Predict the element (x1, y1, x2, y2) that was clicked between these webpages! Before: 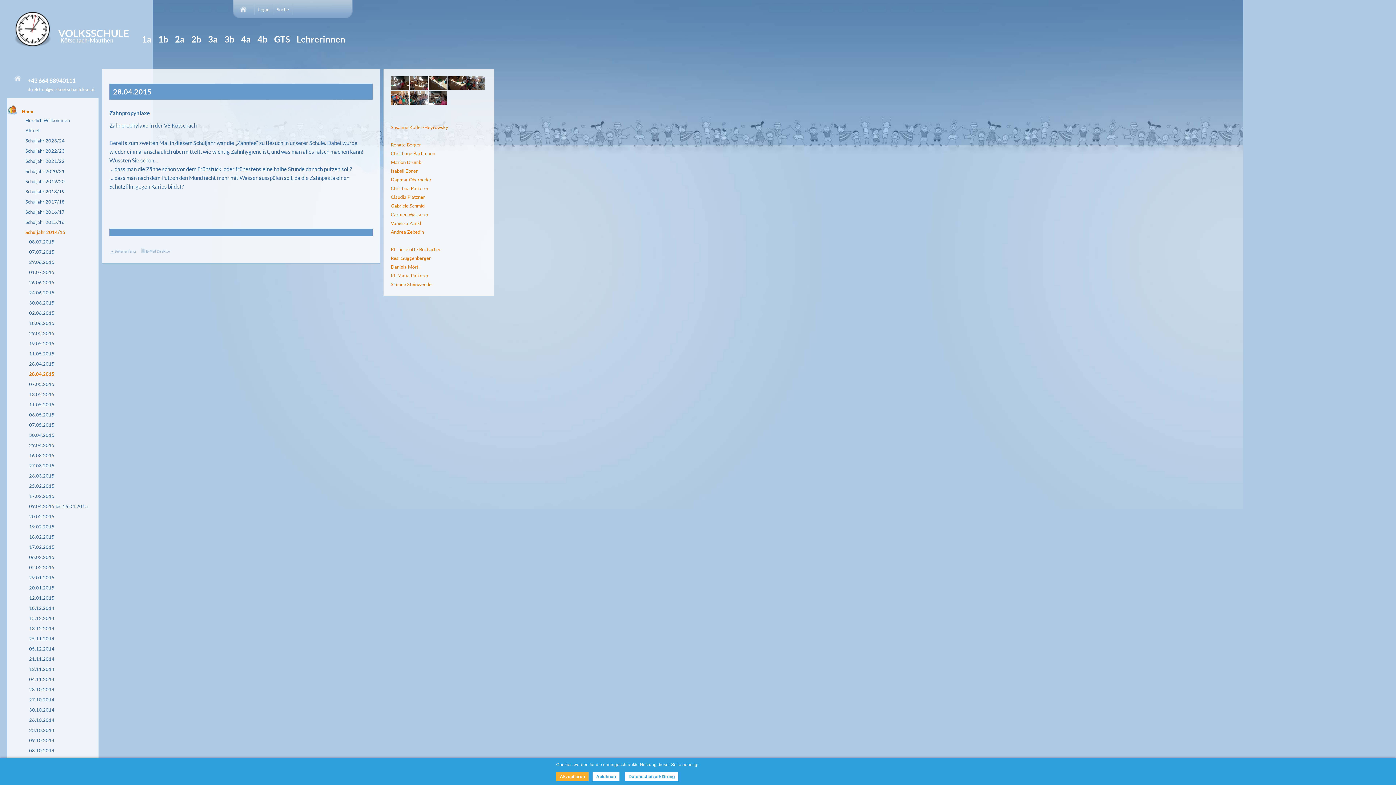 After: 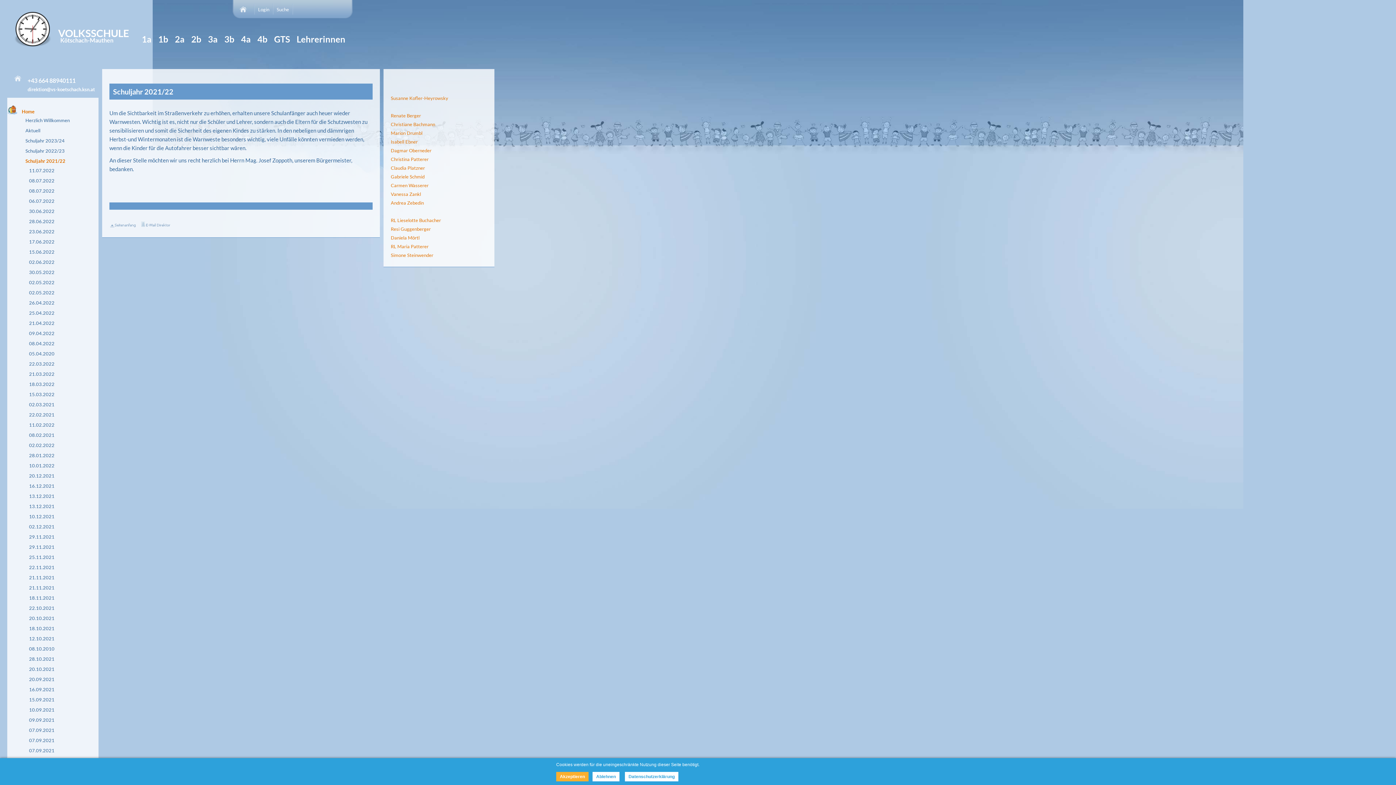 Action: label: Schuljahr 2021/22 bbox: (25, 158, 64, 164)